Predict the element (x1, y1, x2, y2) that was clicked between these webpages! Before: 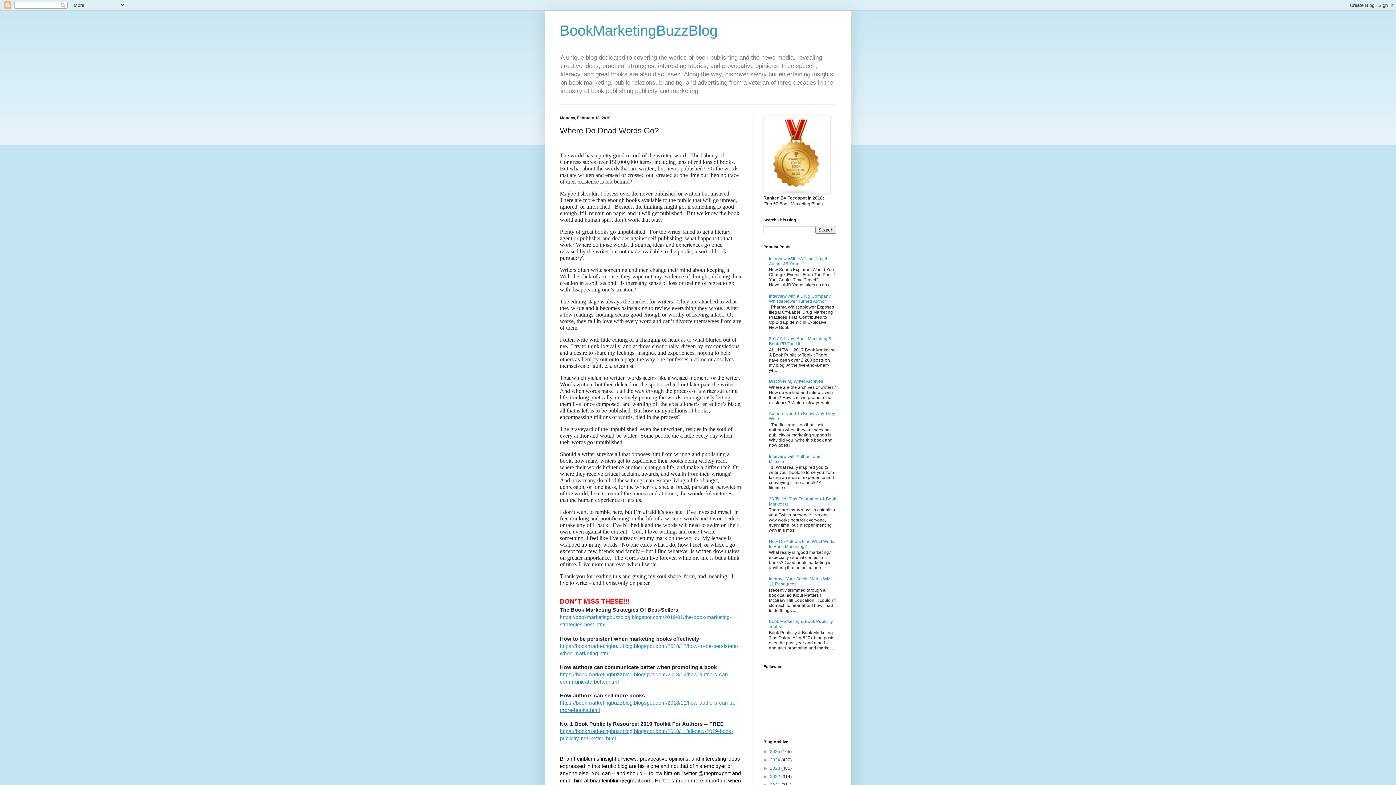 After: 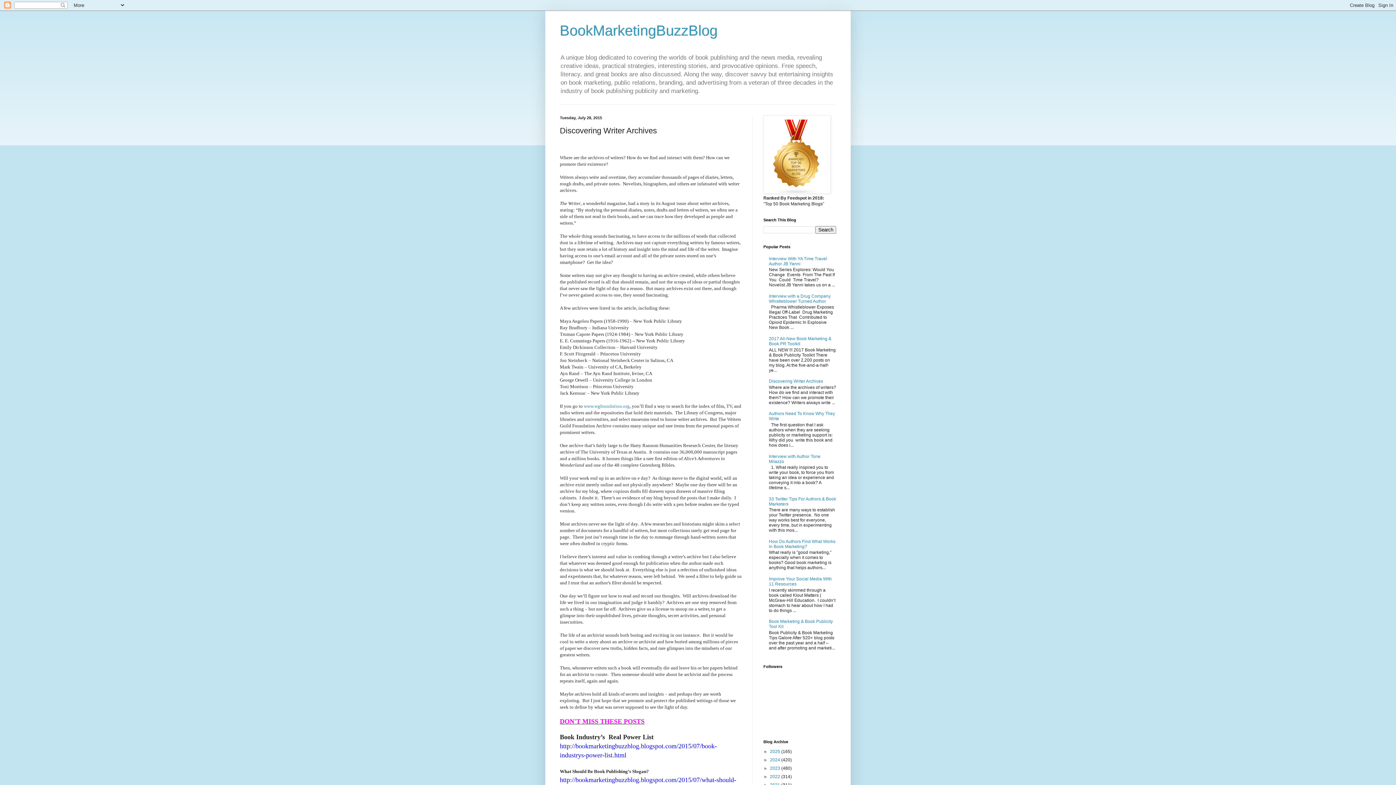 Action: label: Discovering Writer Archives bbox: (769, 379, 823, 384)